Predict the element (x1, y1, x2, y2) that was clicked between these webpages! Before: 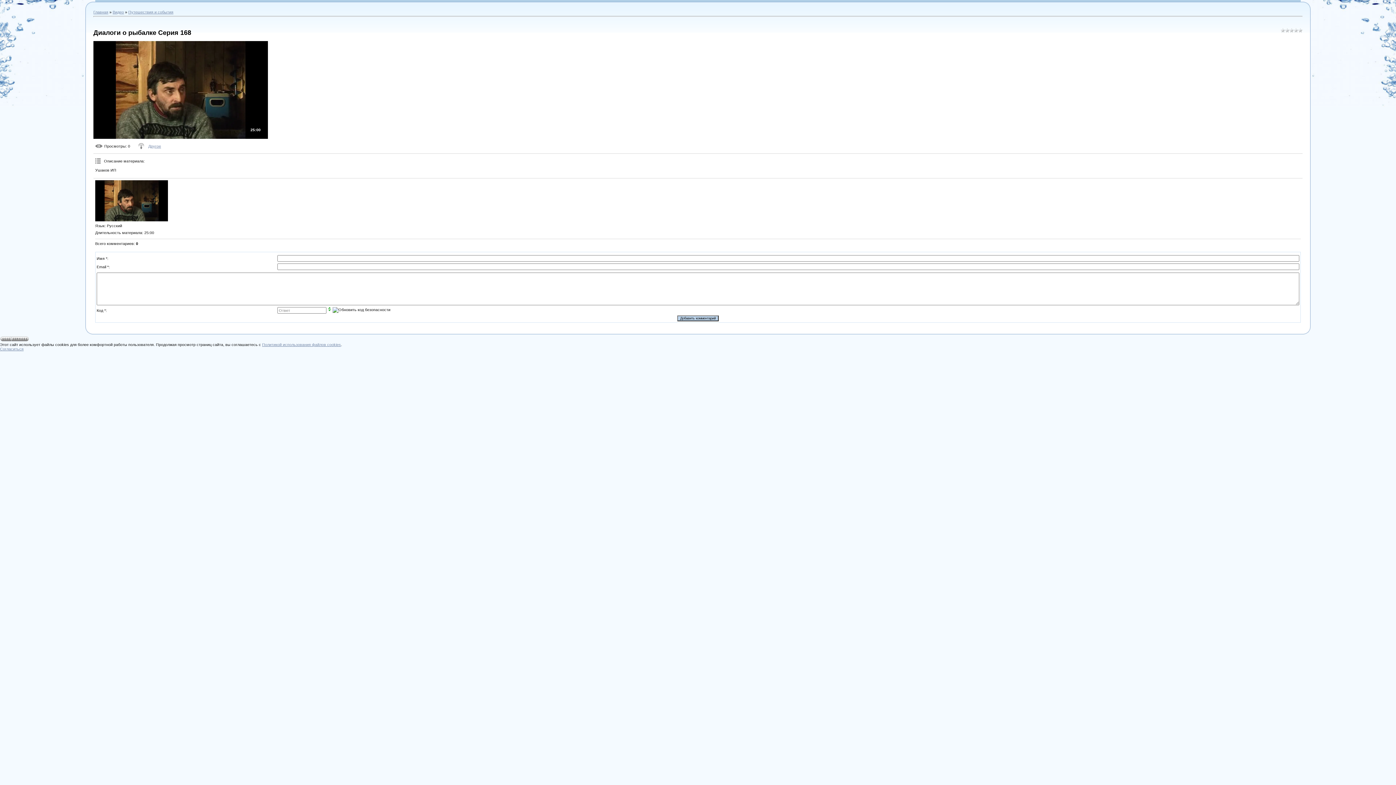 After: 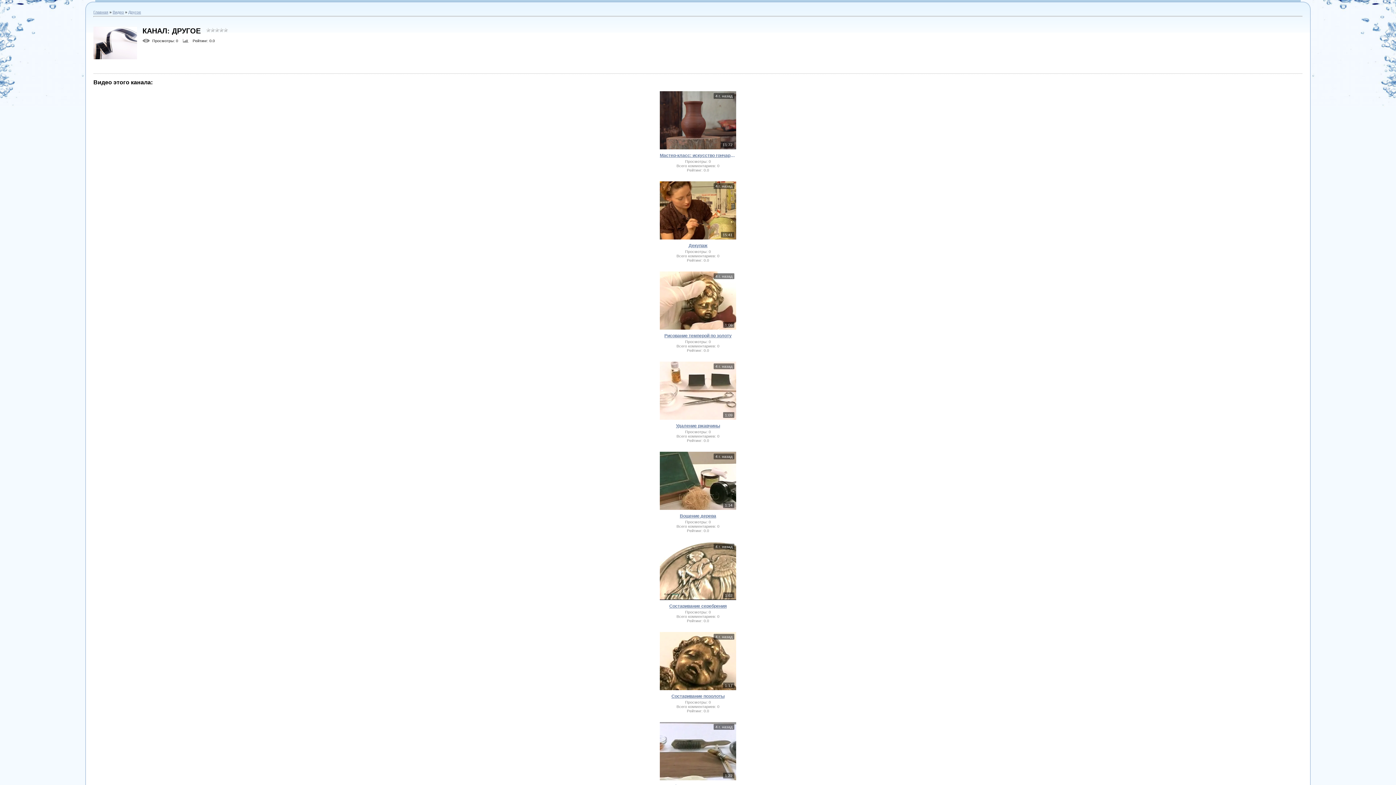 Action: label: Другое bbox: (148, 144, 161, 148)